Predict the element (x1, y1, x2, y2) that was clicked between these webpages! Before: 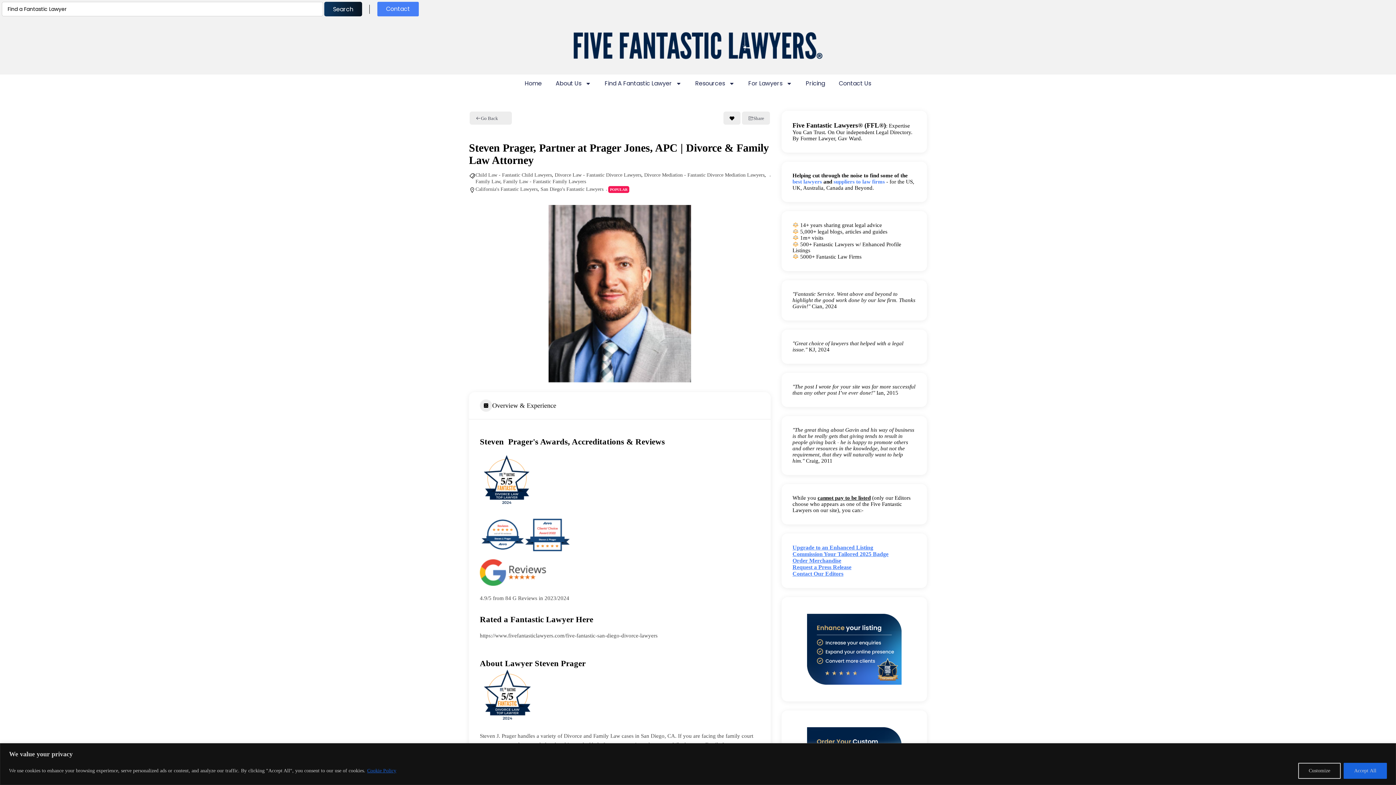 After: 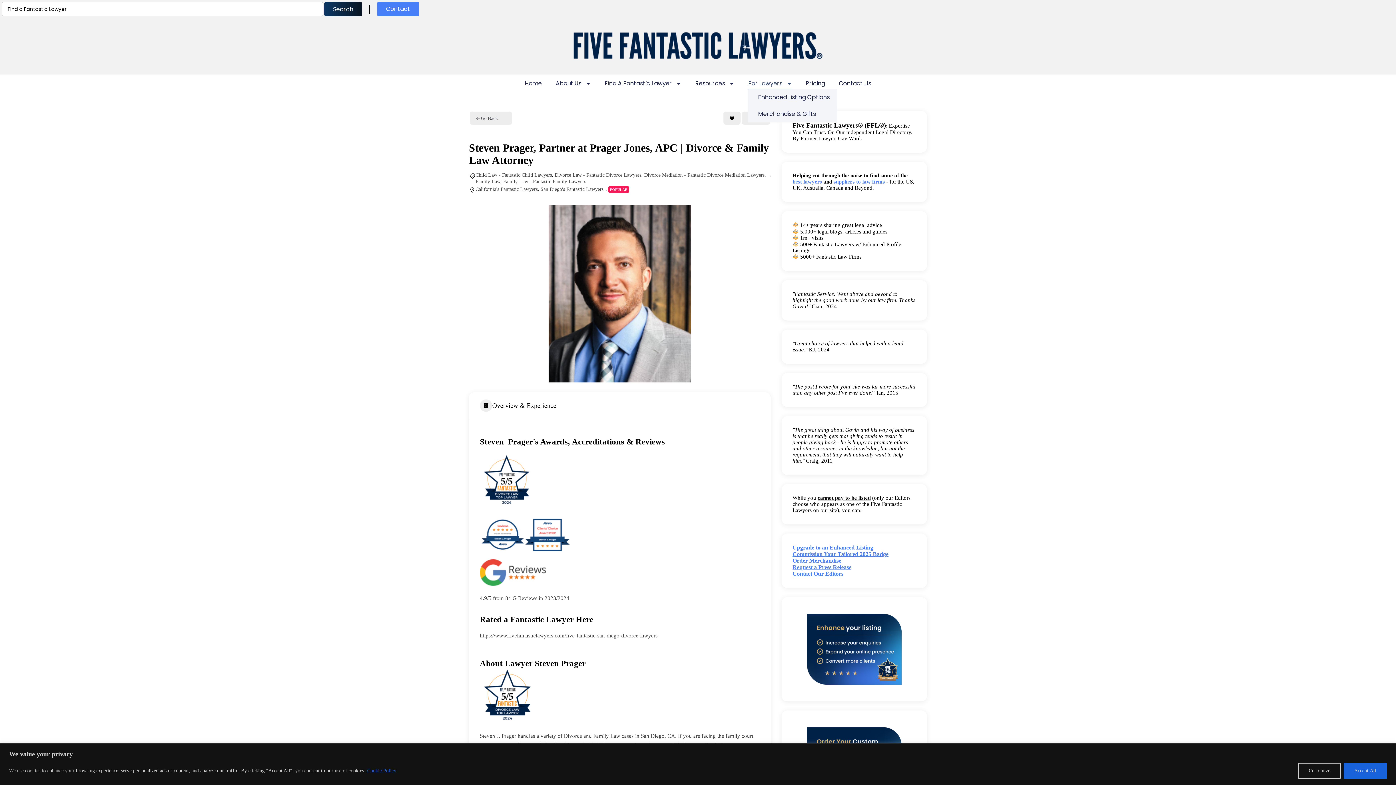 Action: bbox: (748, 78, 792, 89) label: For Lawyers